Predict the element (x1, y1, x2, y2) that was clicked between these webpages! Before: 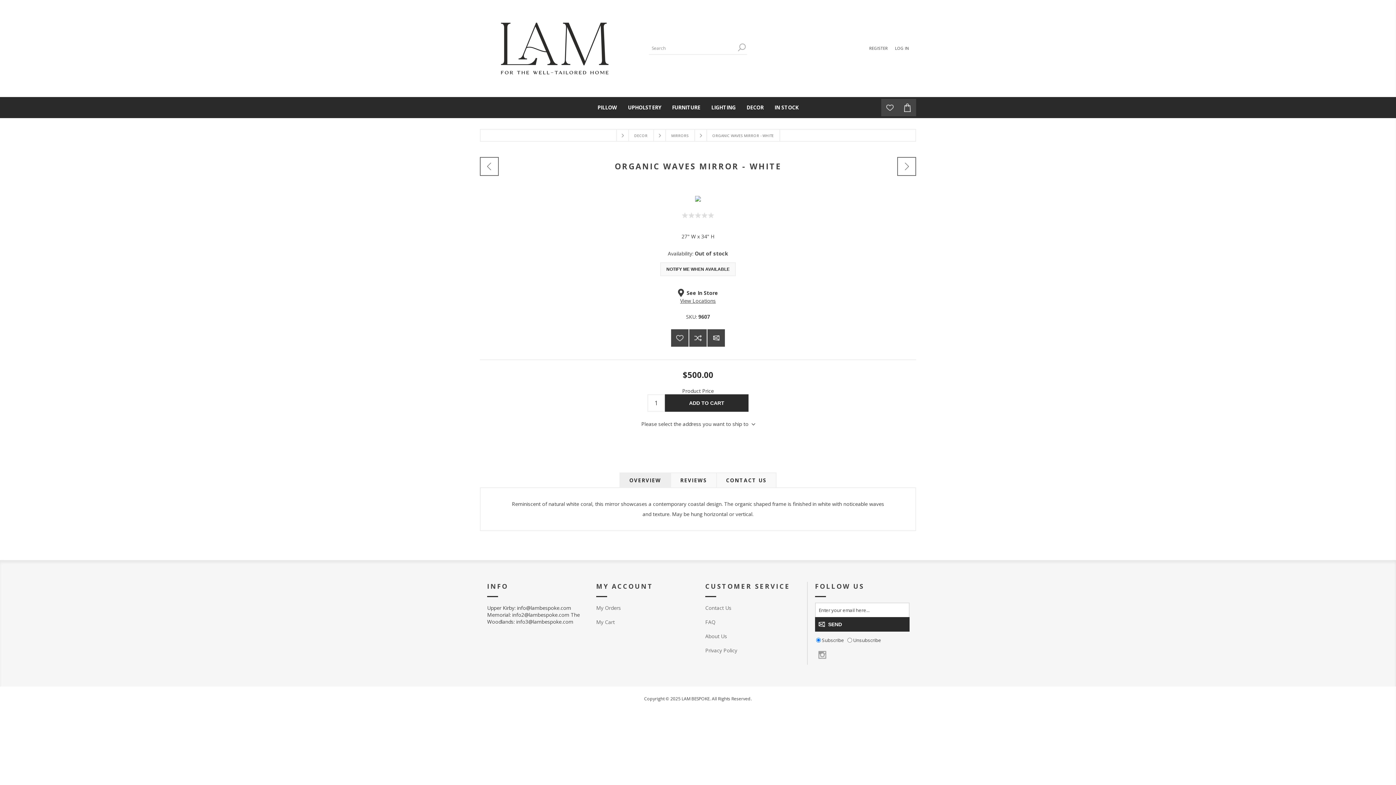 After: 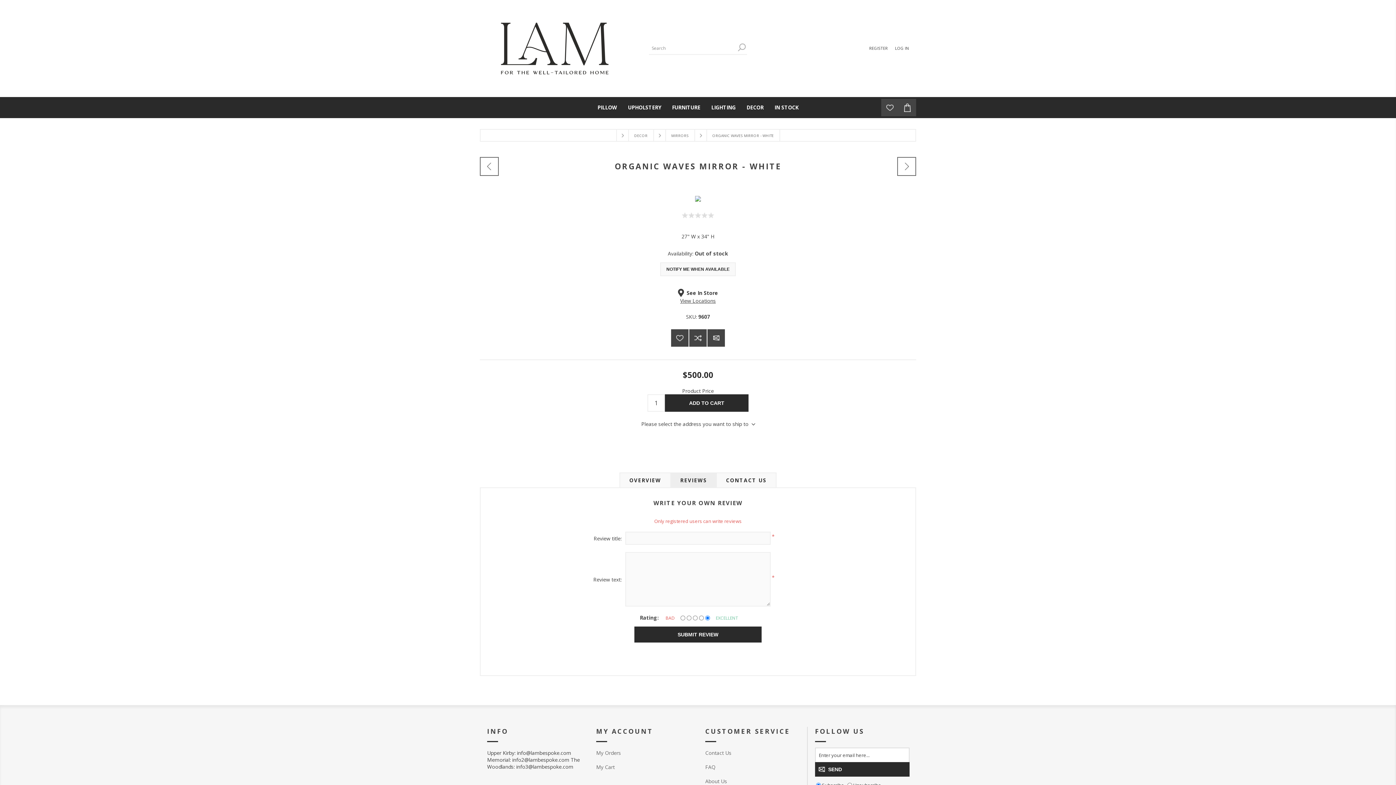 Action: bbox: (670, 472, 717, 488) label: REVIEWS